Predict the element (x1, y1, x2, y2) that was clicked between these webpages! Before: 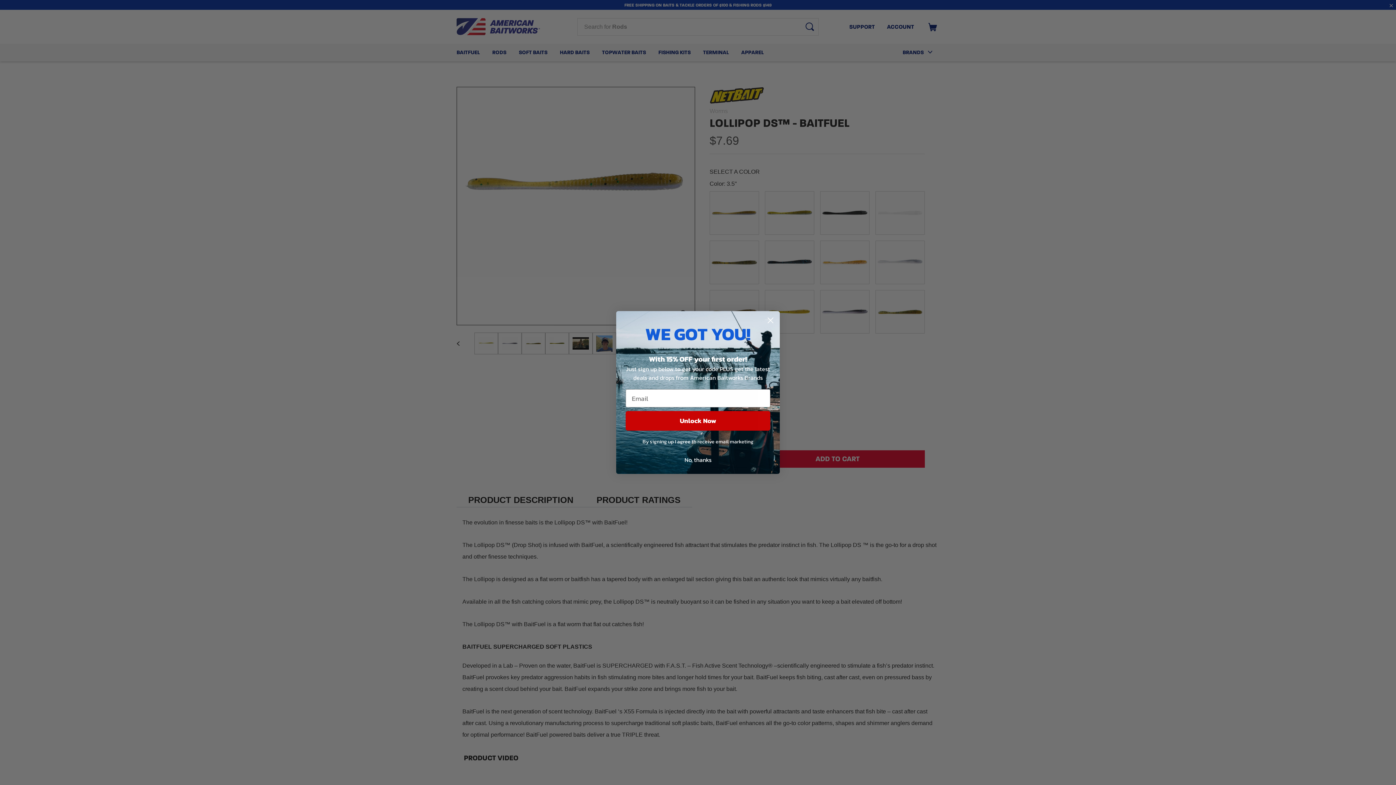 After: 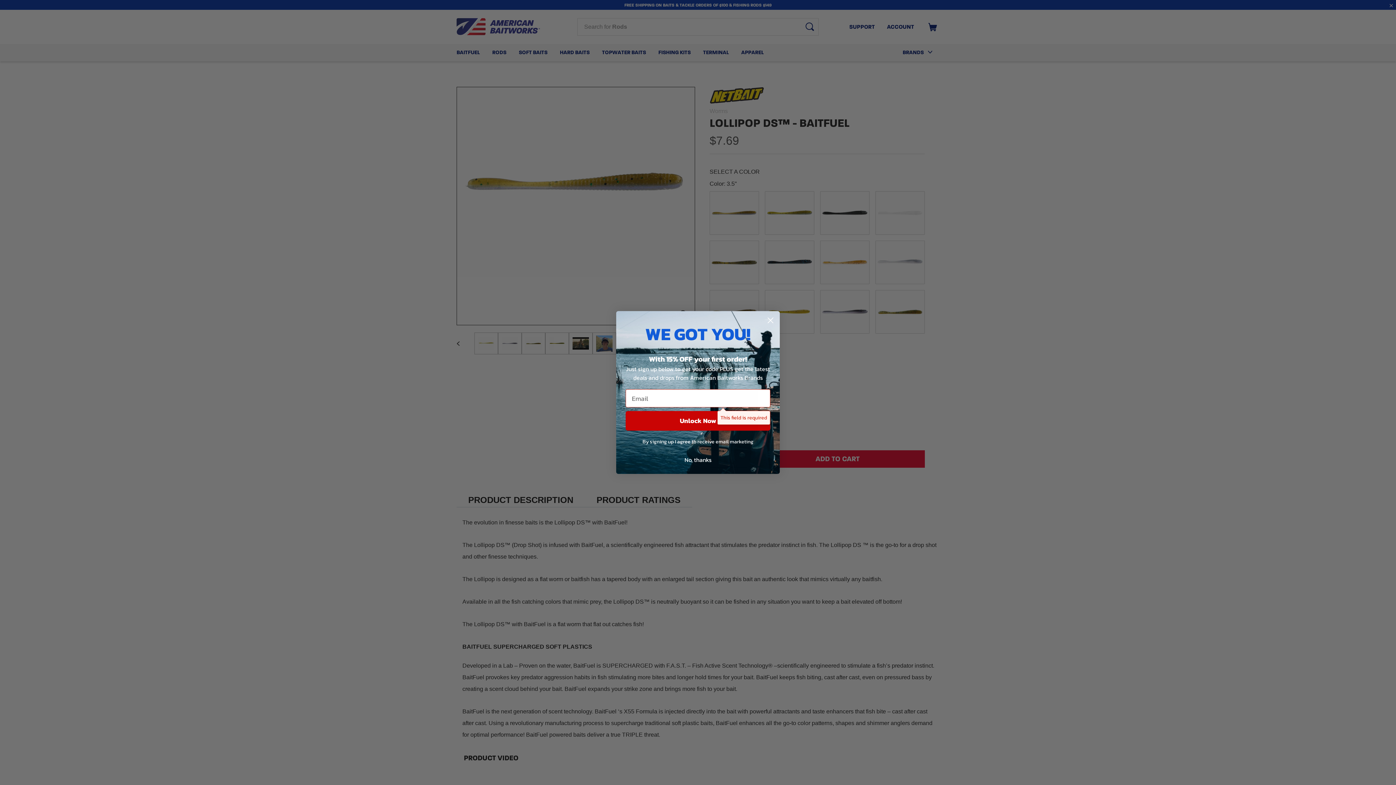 Action: bbox: (625, 411, 770, 430) label: Unlock Now